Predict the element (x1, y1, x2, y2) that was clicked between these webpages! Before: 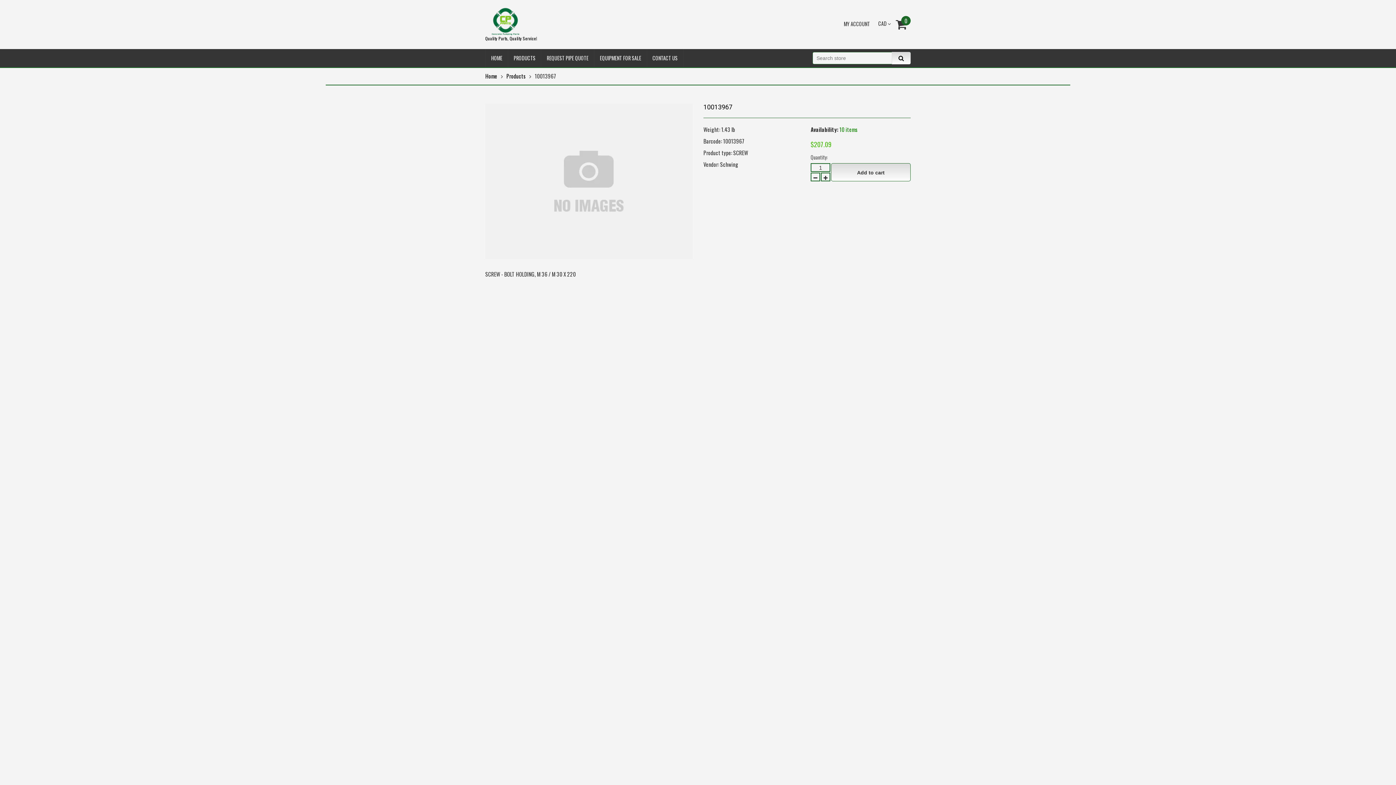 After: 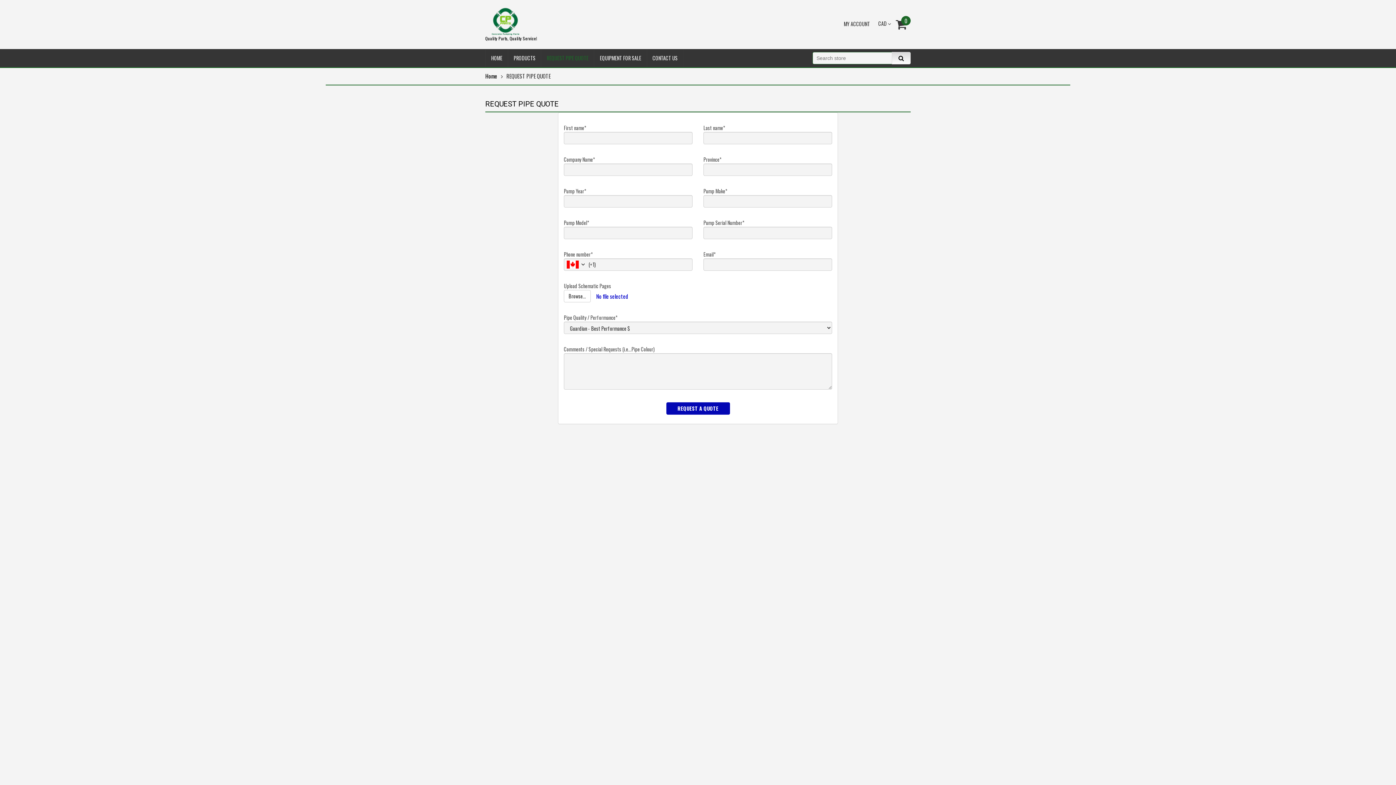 Action: label: REQUEST PIPE QUOTE bbox: (541, 49, 594, 67)